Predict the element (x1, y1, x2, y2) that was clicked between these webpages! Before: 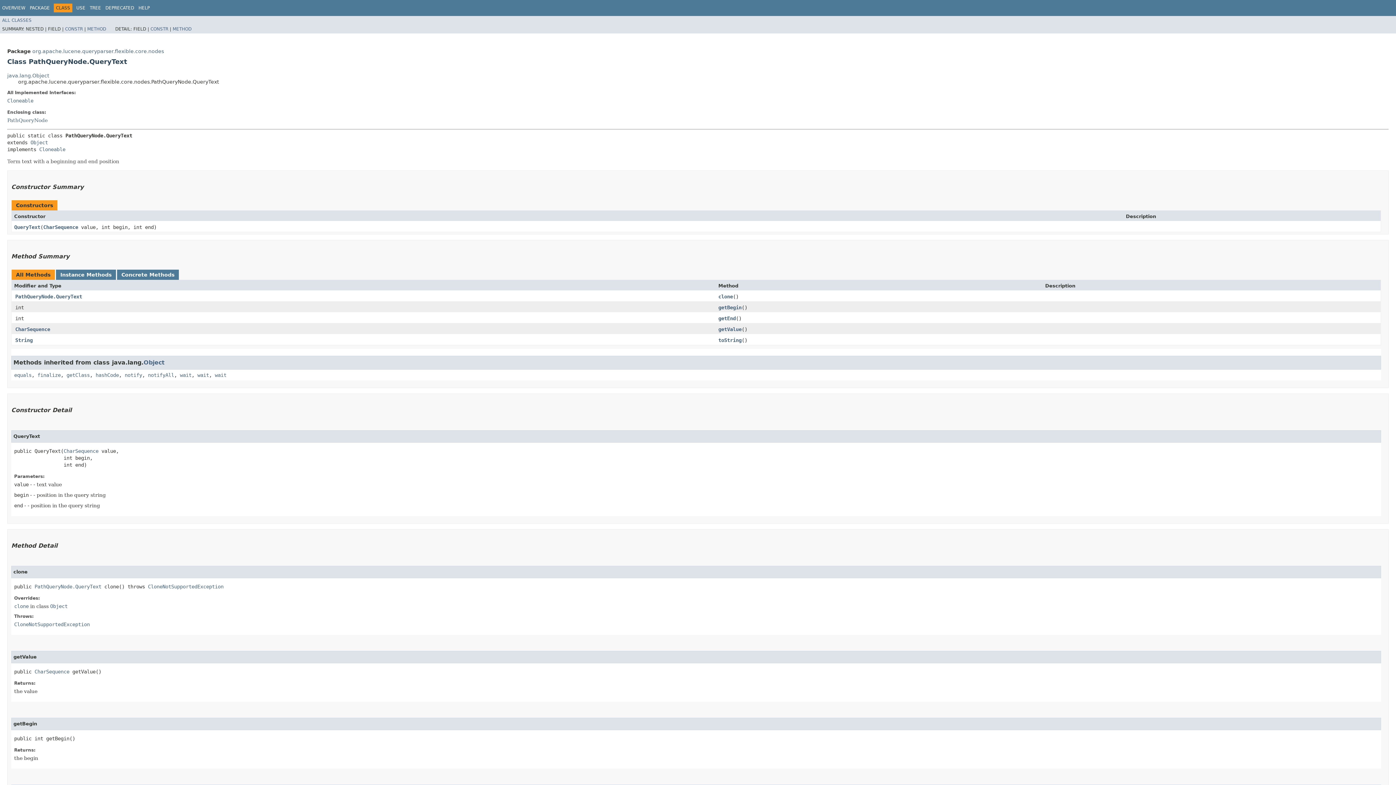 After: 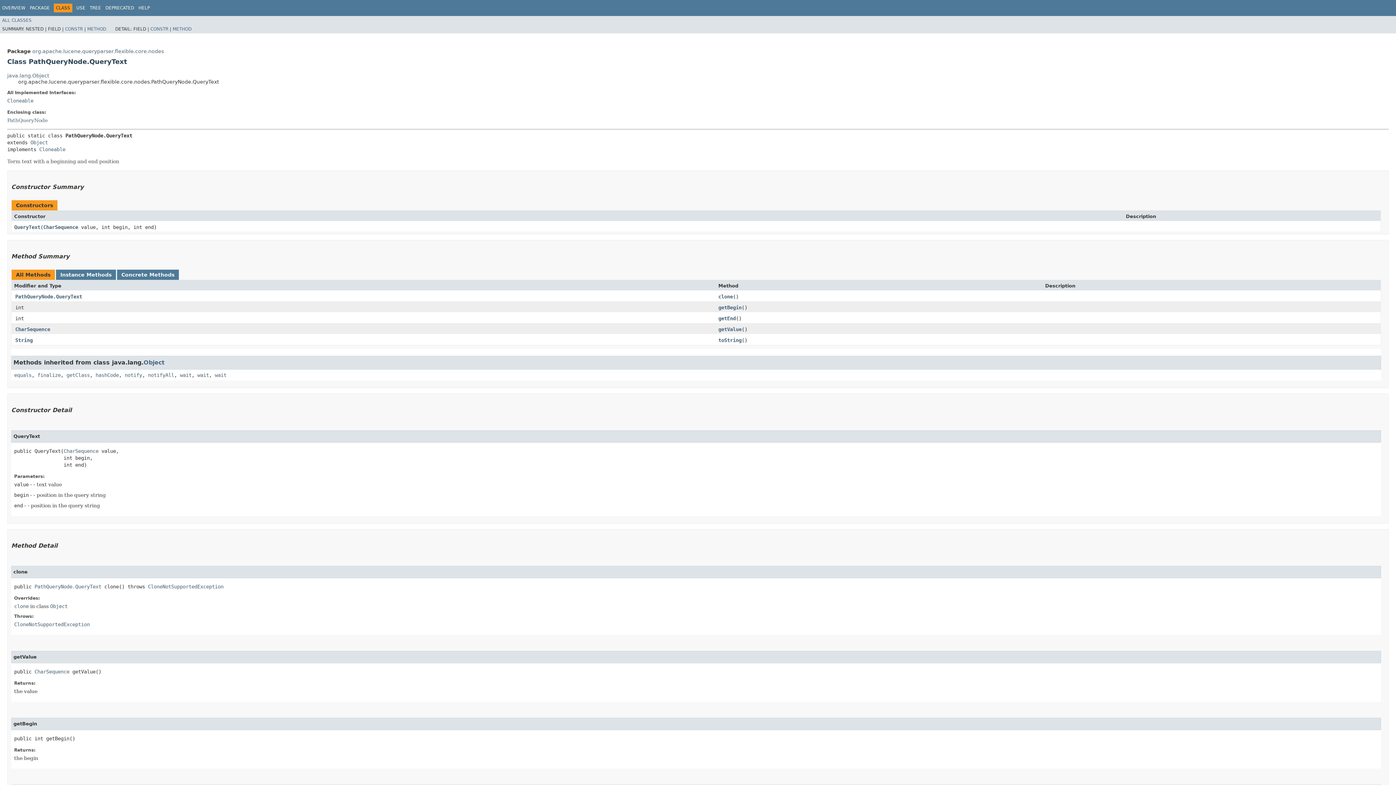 Action: label:   bbox: (161, 3, 162, 8)